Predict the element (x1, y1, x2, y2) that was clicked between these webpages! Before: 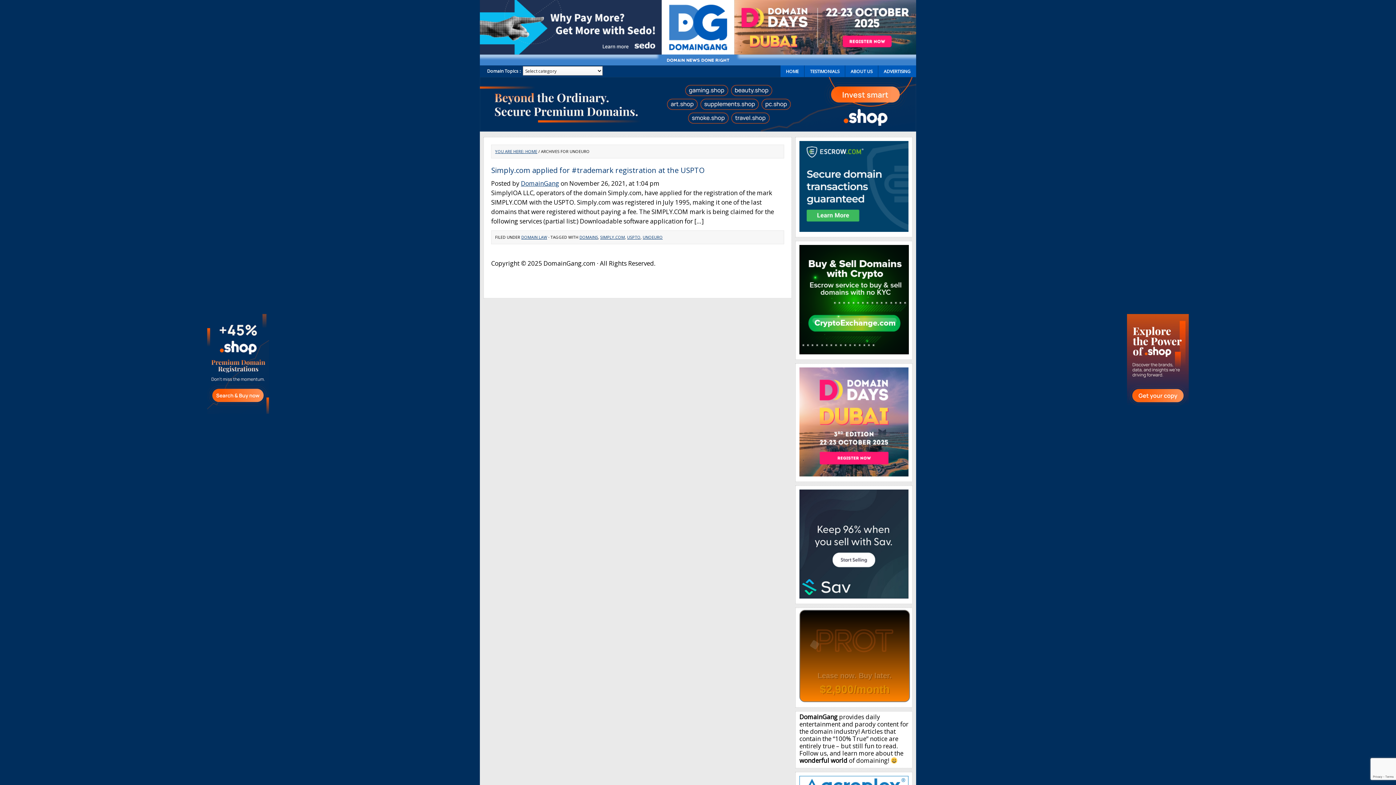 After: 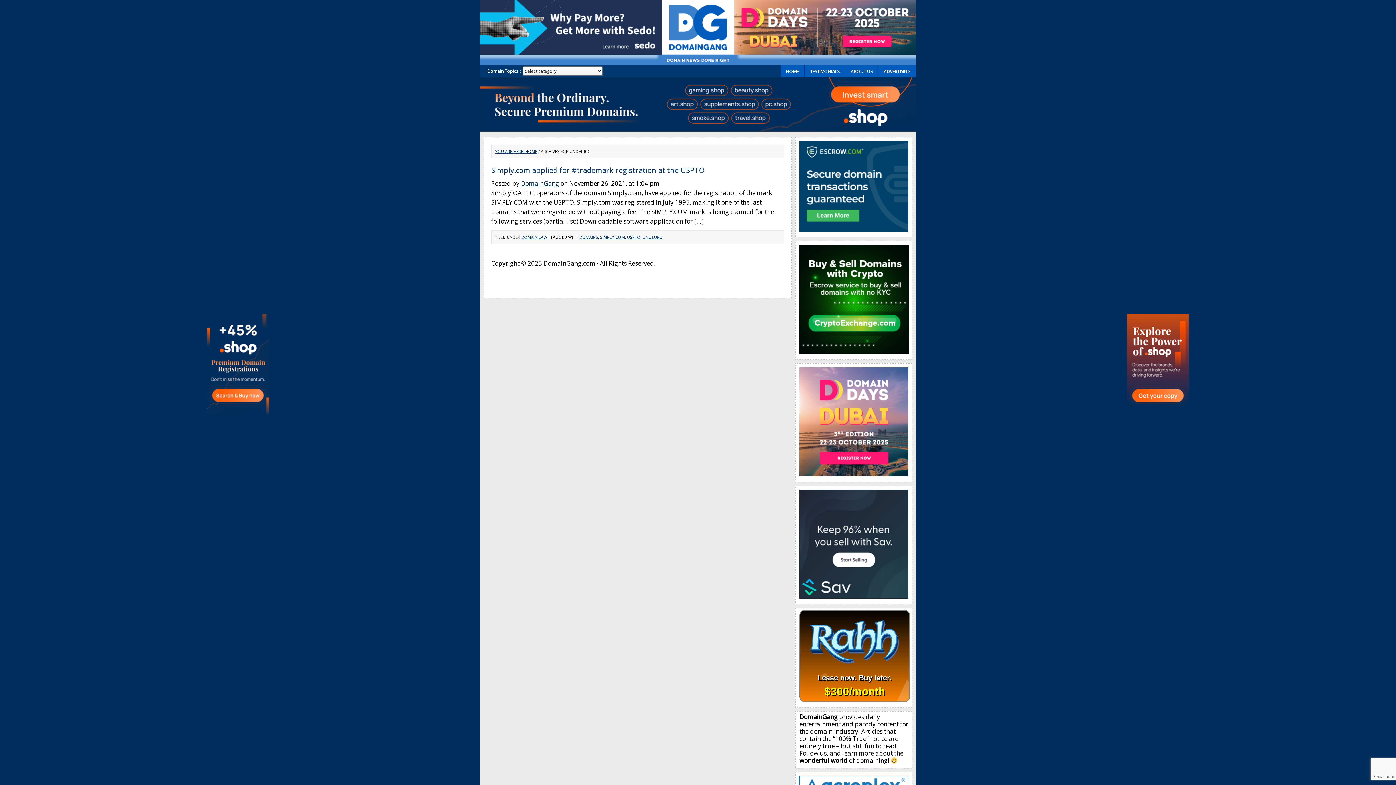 Action: bbox: (1127, 407, 1189, 416)